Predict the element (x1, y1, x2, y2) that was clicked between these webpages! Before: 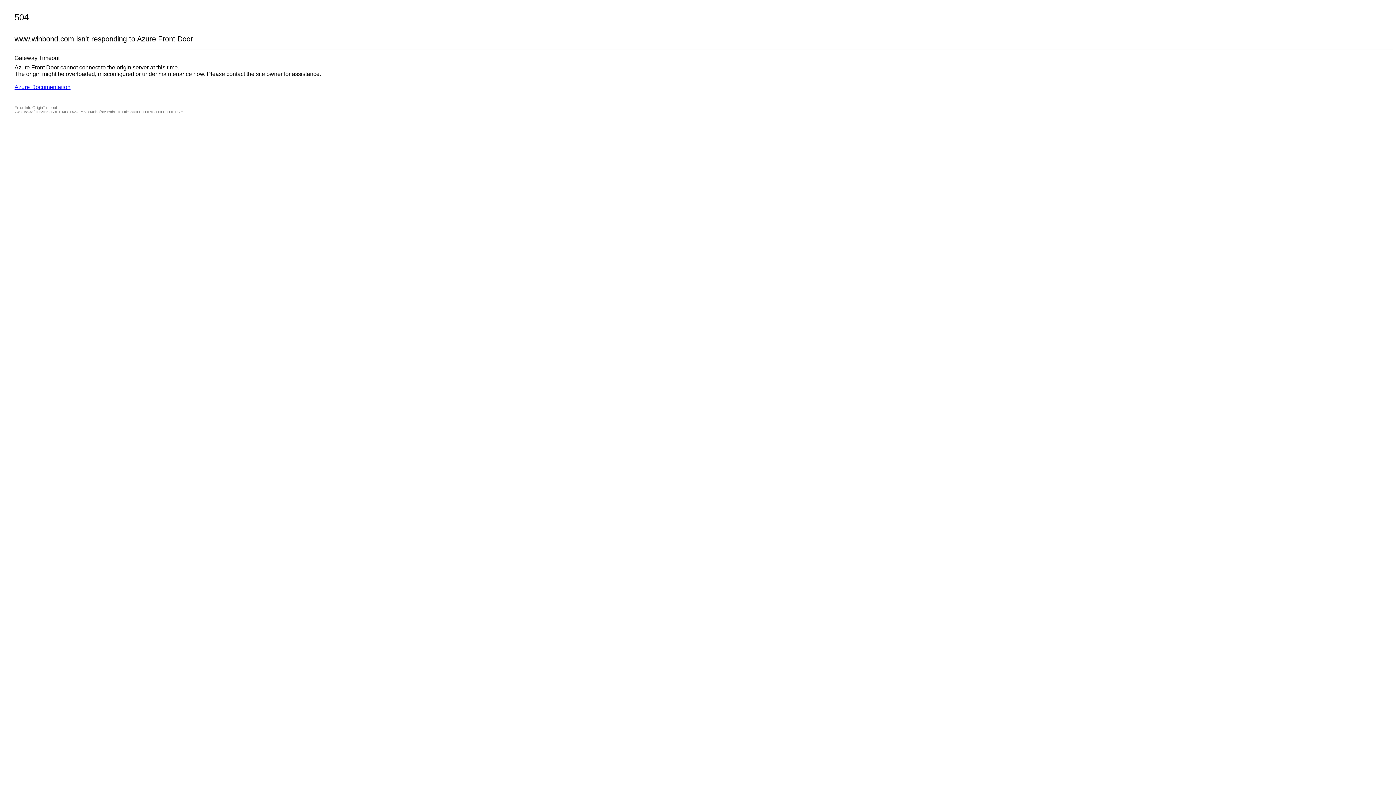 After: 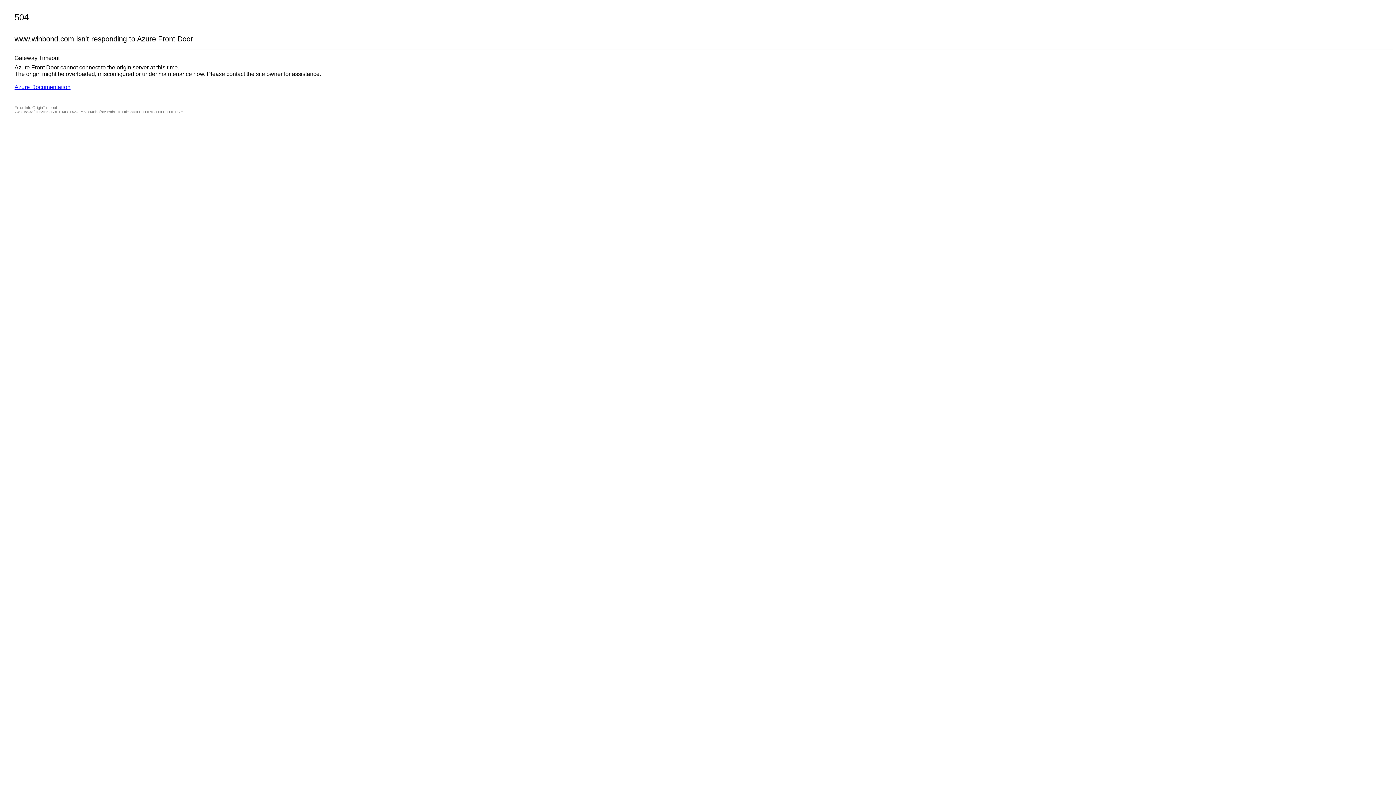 Action: label: Azure Documentation bbox: (14, 84, 70, 90)